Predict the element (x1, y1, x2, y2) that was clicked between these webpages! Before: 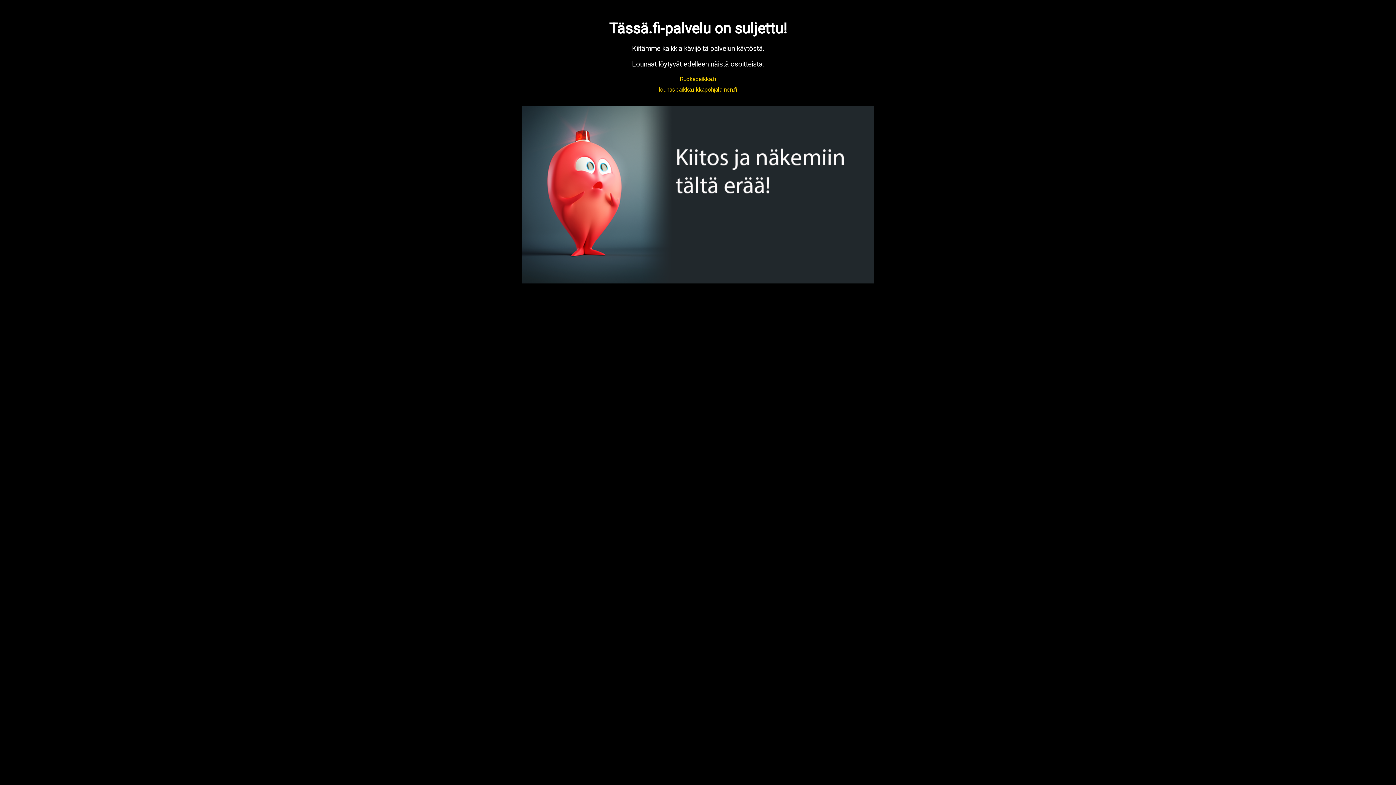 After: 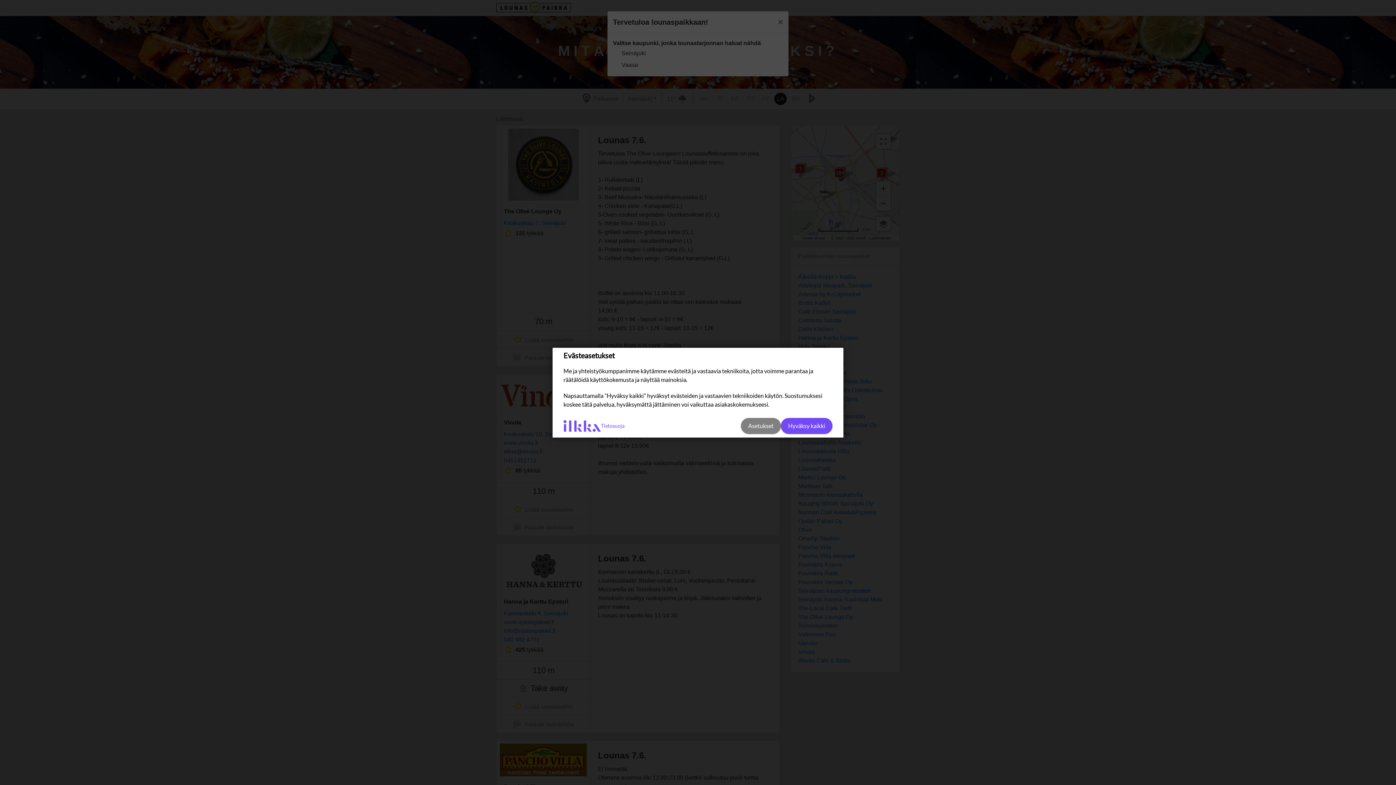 Action: label: lounaspaikka.ilkkapohjalainen.fi bbox: (658, 86, 737, 93)